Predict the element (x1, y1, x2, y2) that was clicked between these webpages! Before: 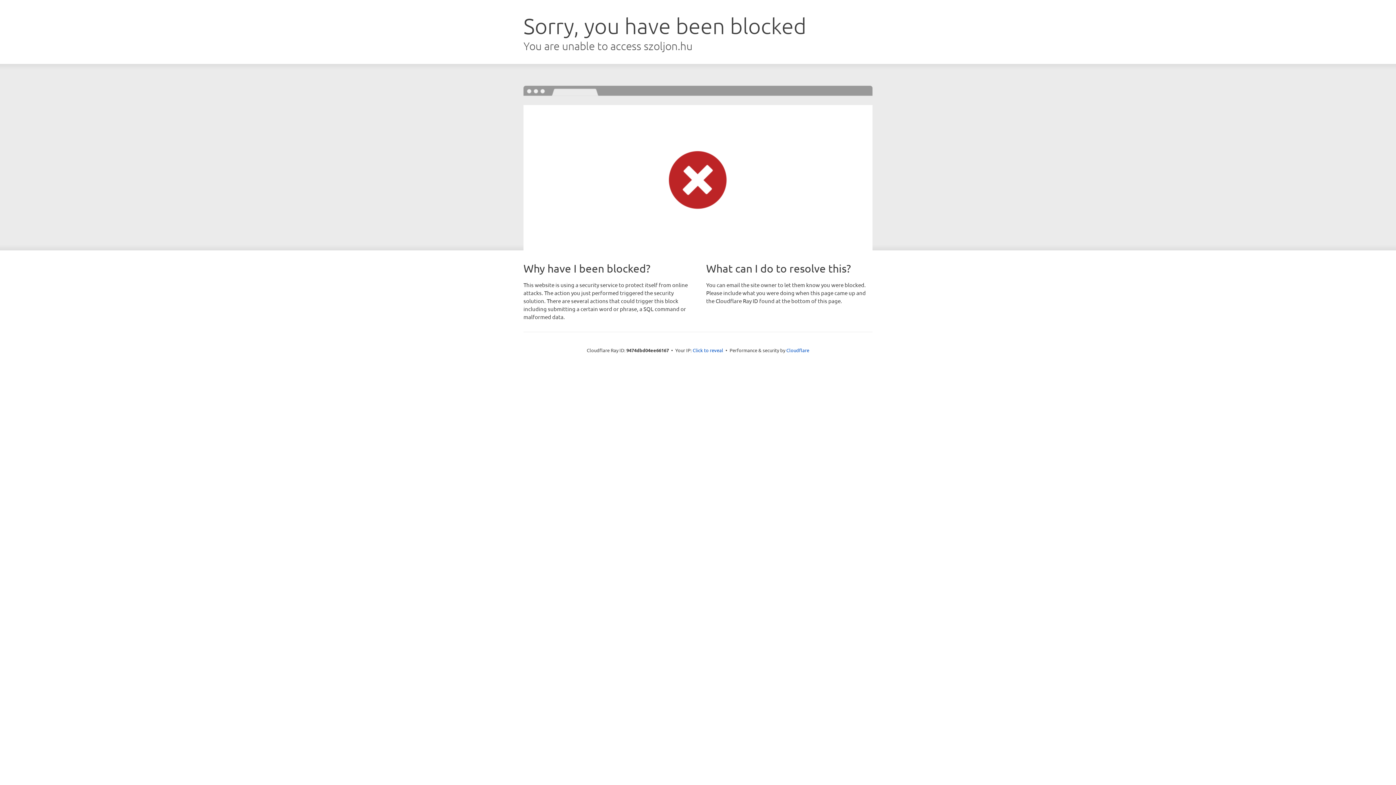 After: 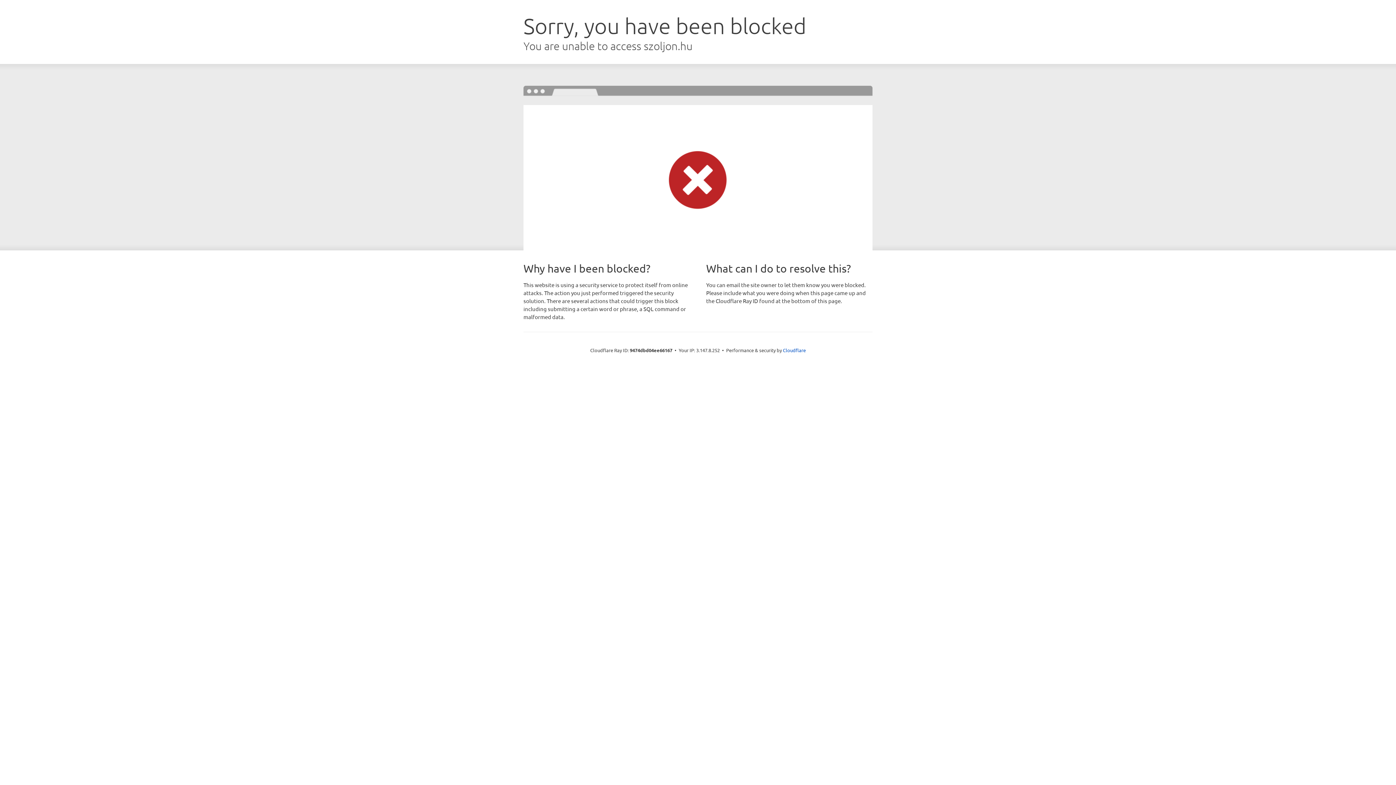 Action: label: Click to reveal bbox: (692, 346, 723, 353)